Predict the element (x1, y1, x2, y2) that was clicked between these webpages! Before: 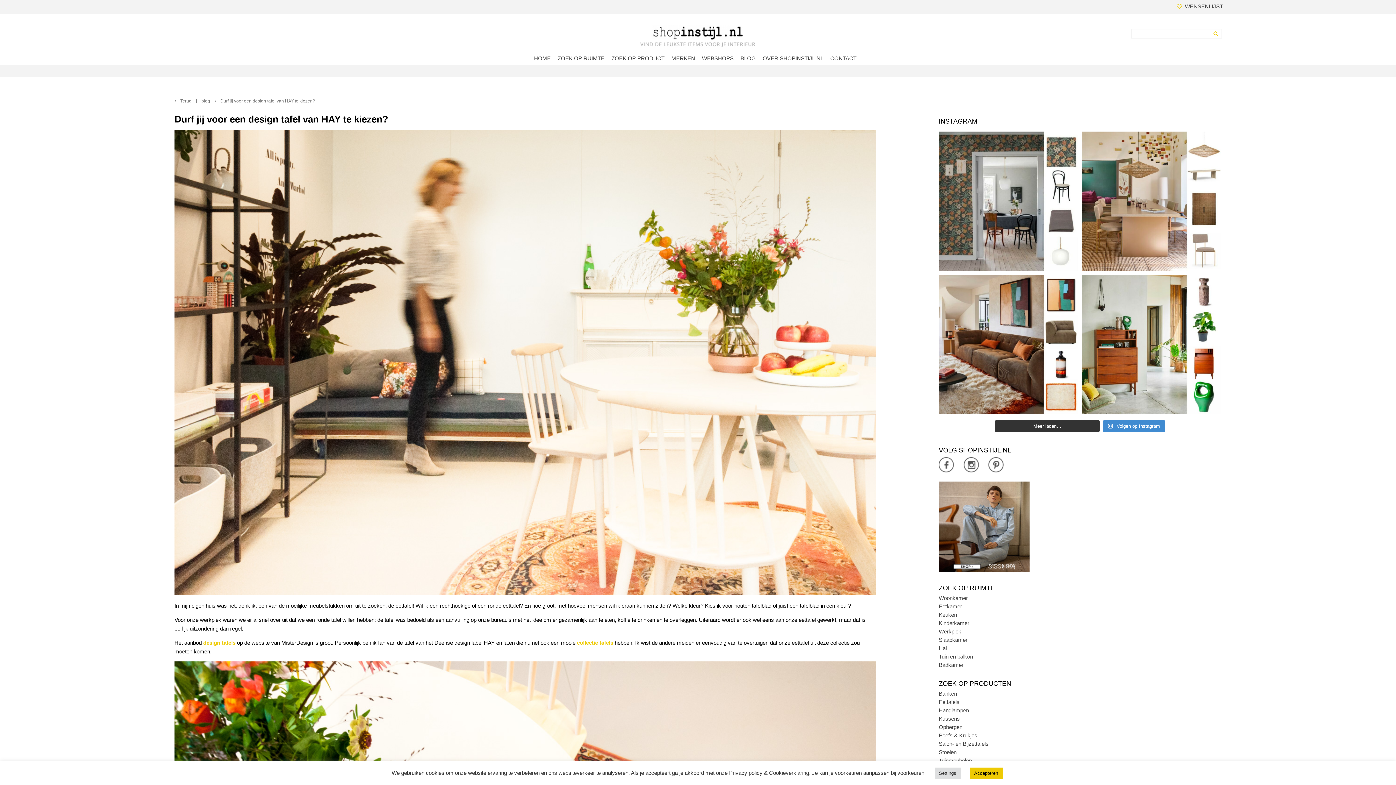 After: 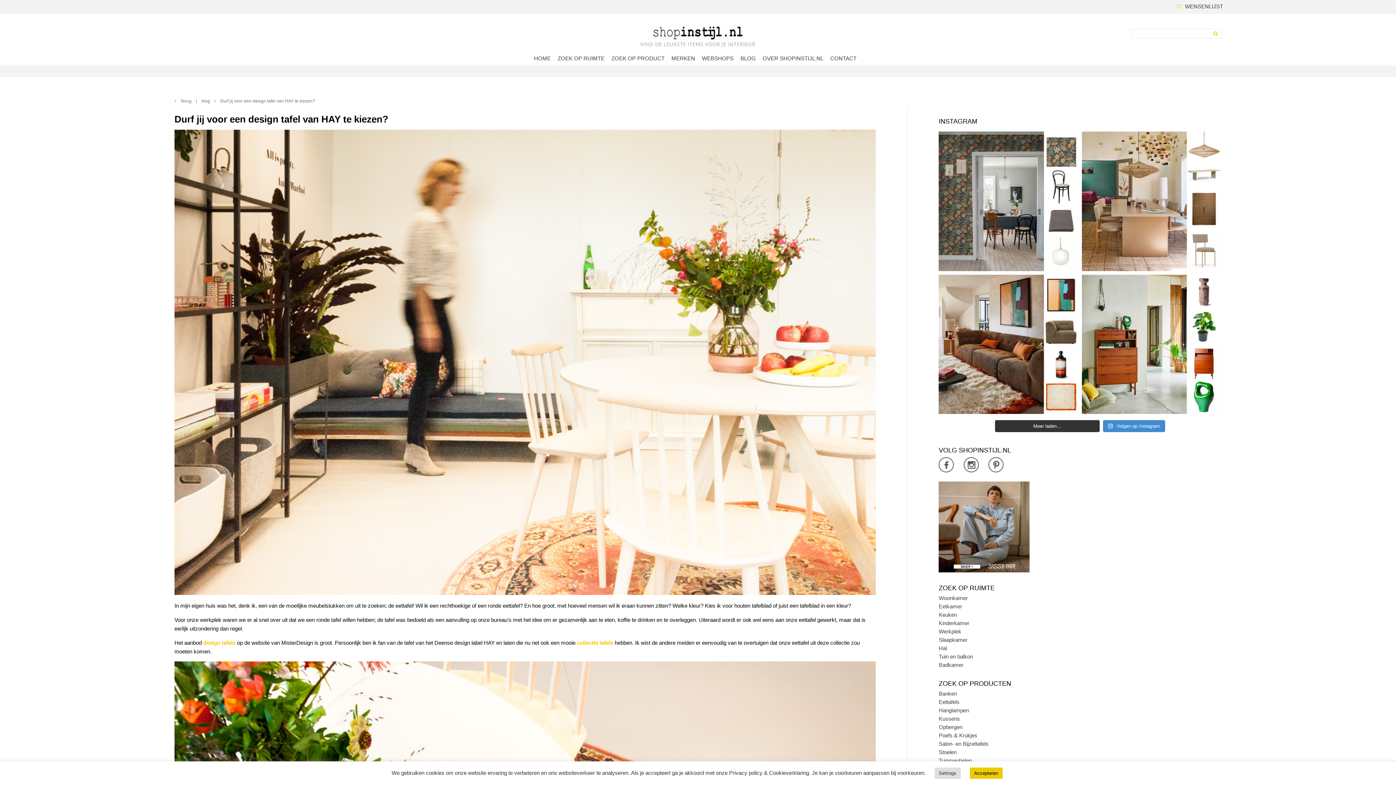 Action: bbox: (939, 567, 1029, 573)